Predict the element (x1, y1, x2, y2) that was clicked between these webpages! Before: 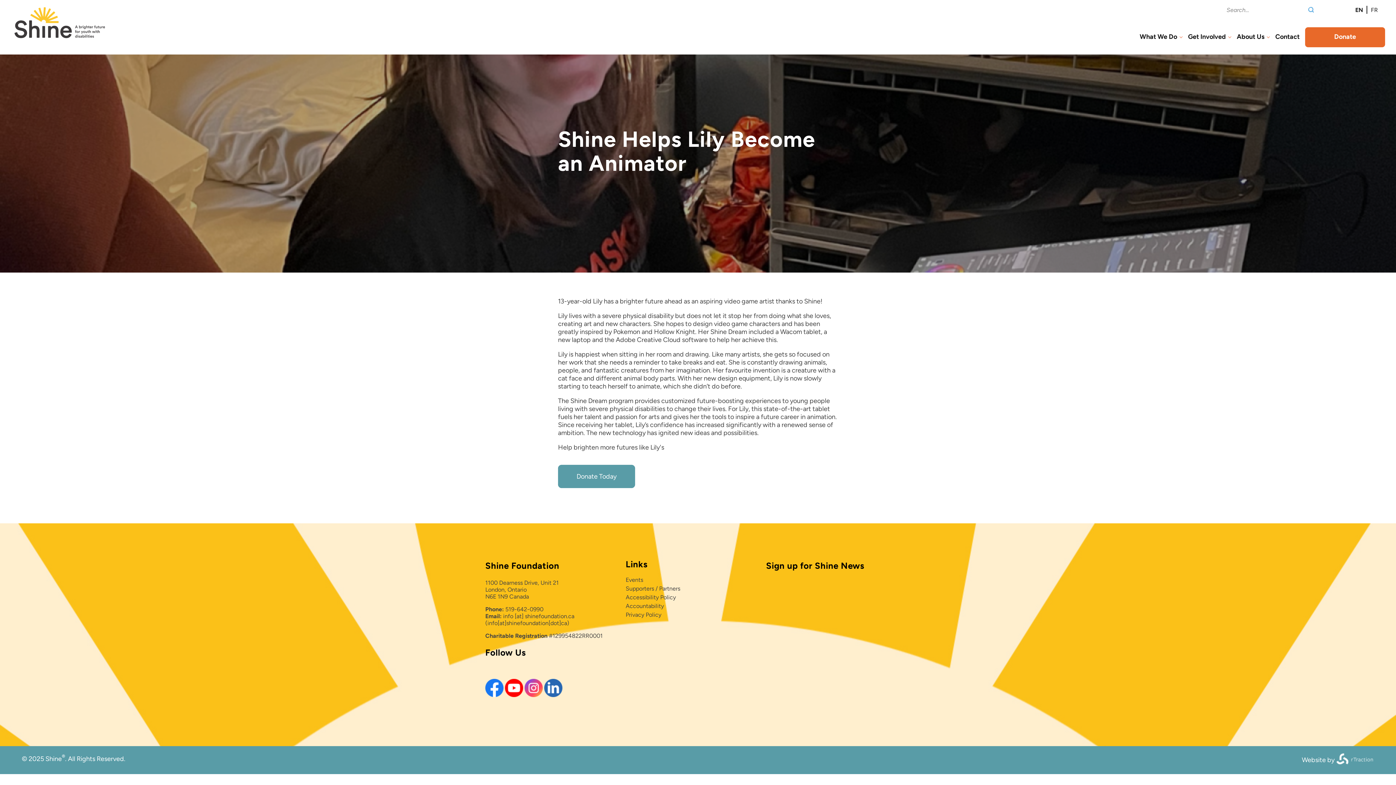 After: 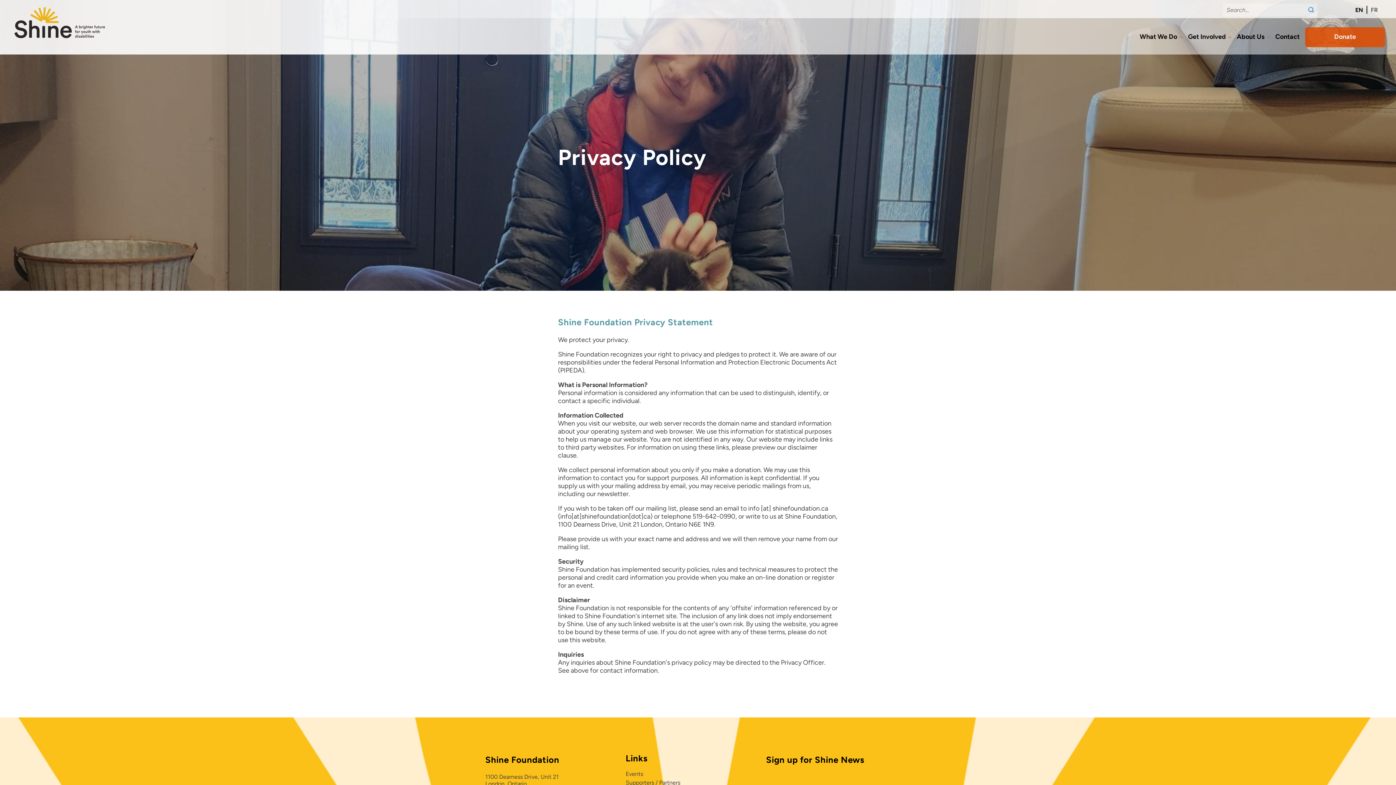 Action: bbox: (625, 611, 661, 618) label: Privacy Policy